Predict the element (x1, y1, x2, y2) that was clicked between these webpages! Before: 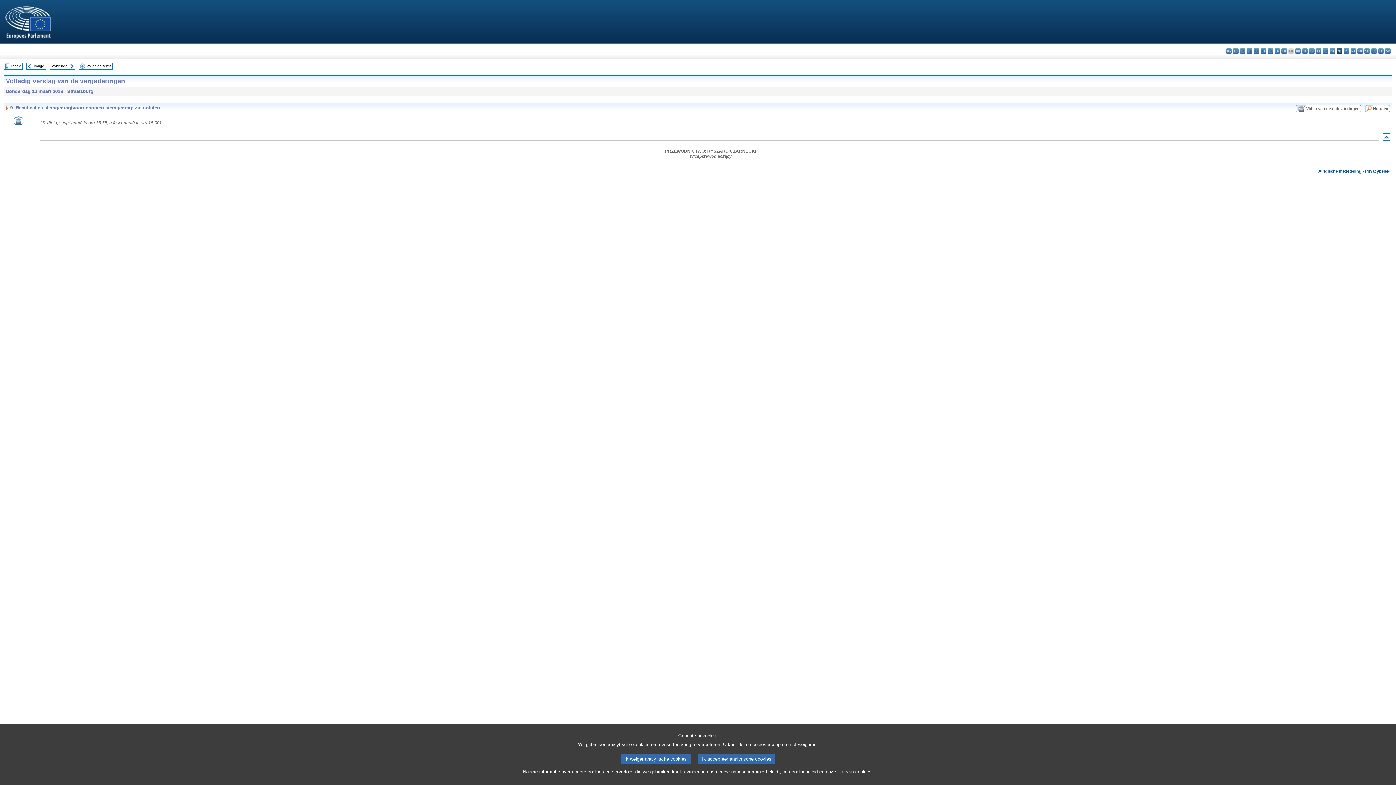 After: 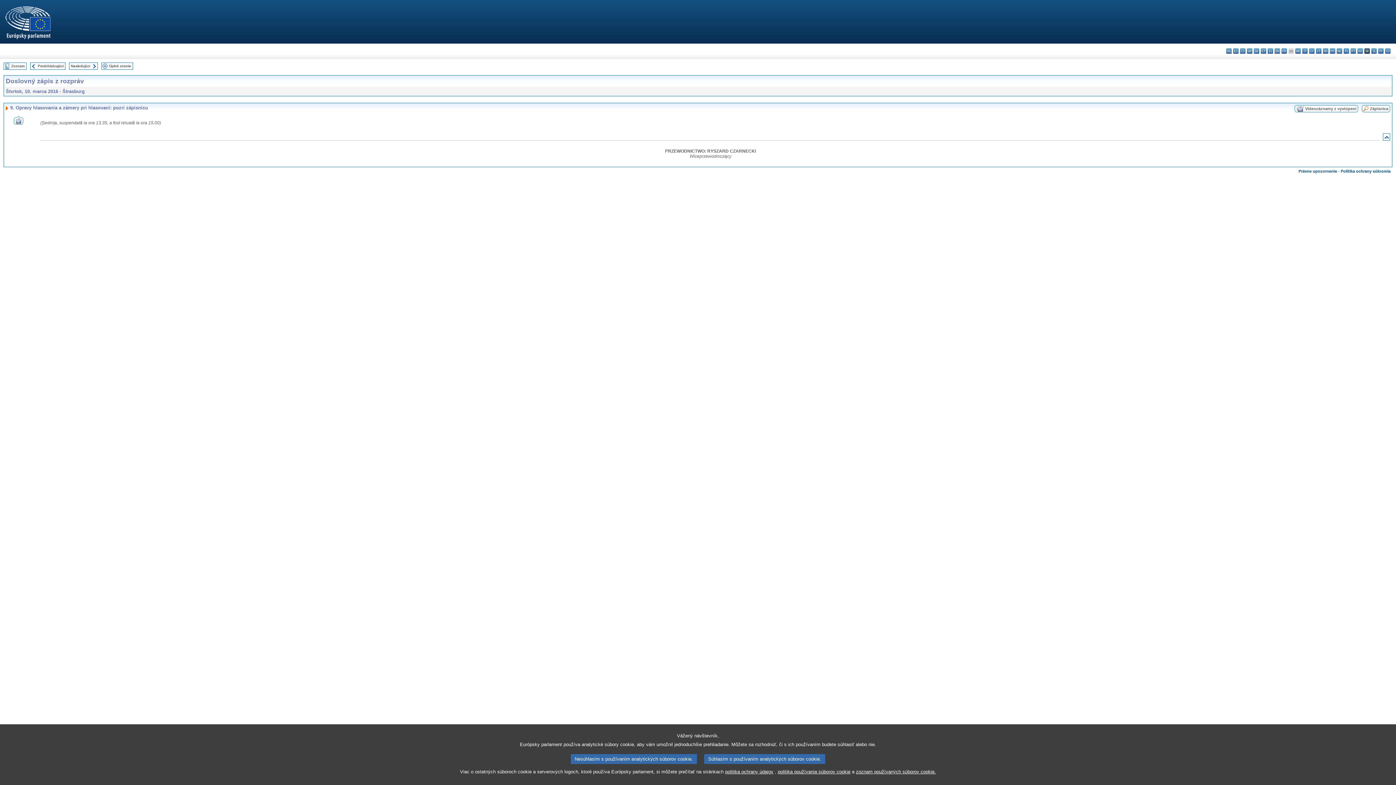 Action: bbox: (1364, 48, 1370, 53) label: sk - slovenčina